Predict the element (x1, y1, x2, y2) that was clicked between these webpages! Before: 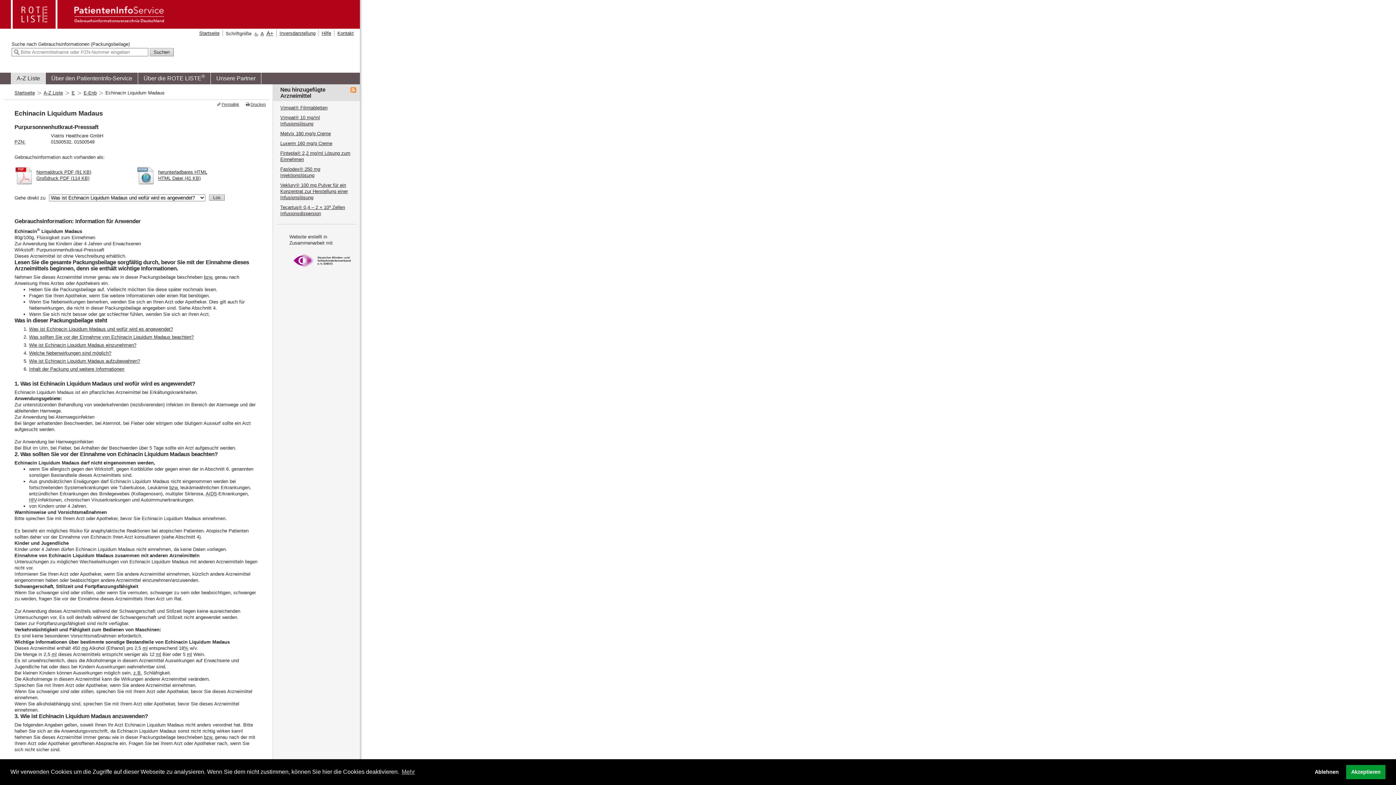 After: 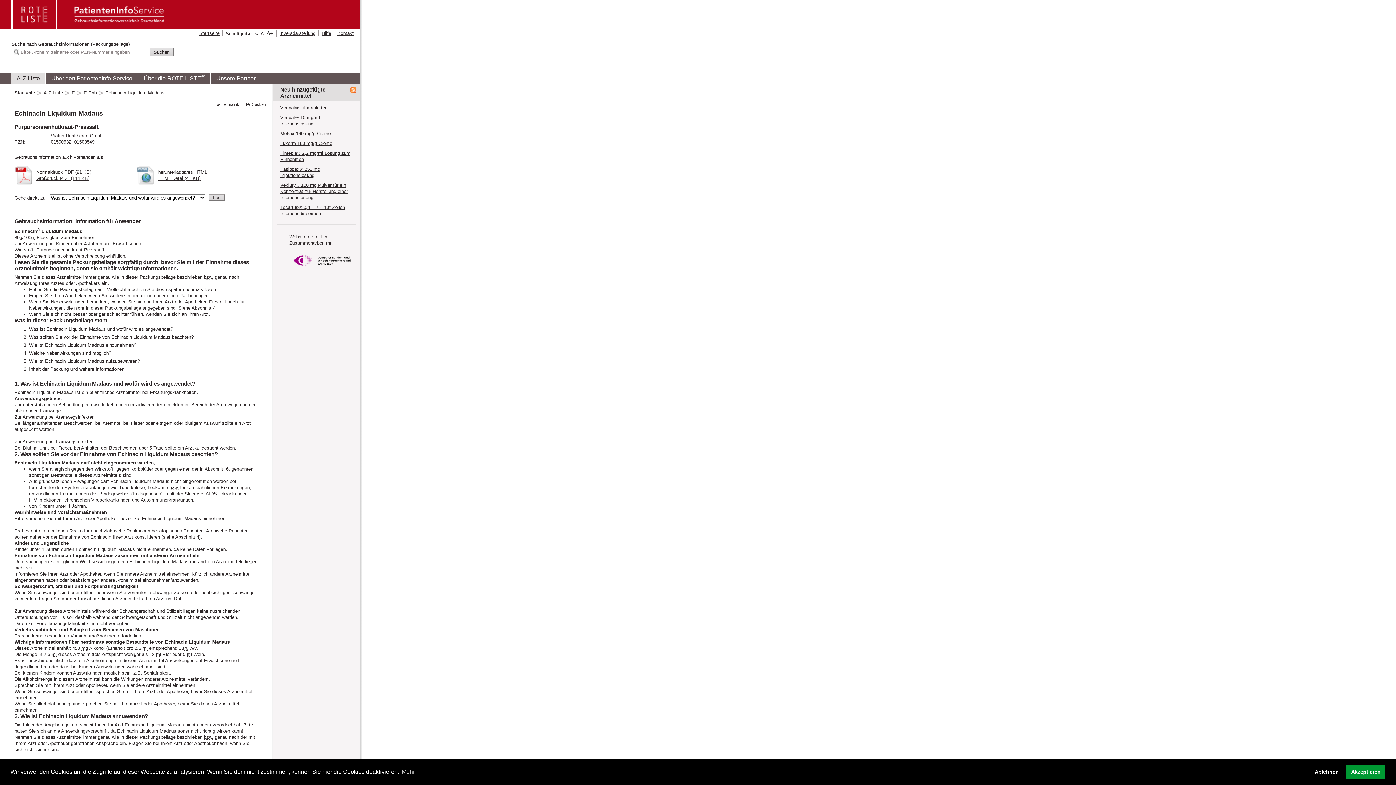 Action: label: A bbox: (260, 30, 263, 36)